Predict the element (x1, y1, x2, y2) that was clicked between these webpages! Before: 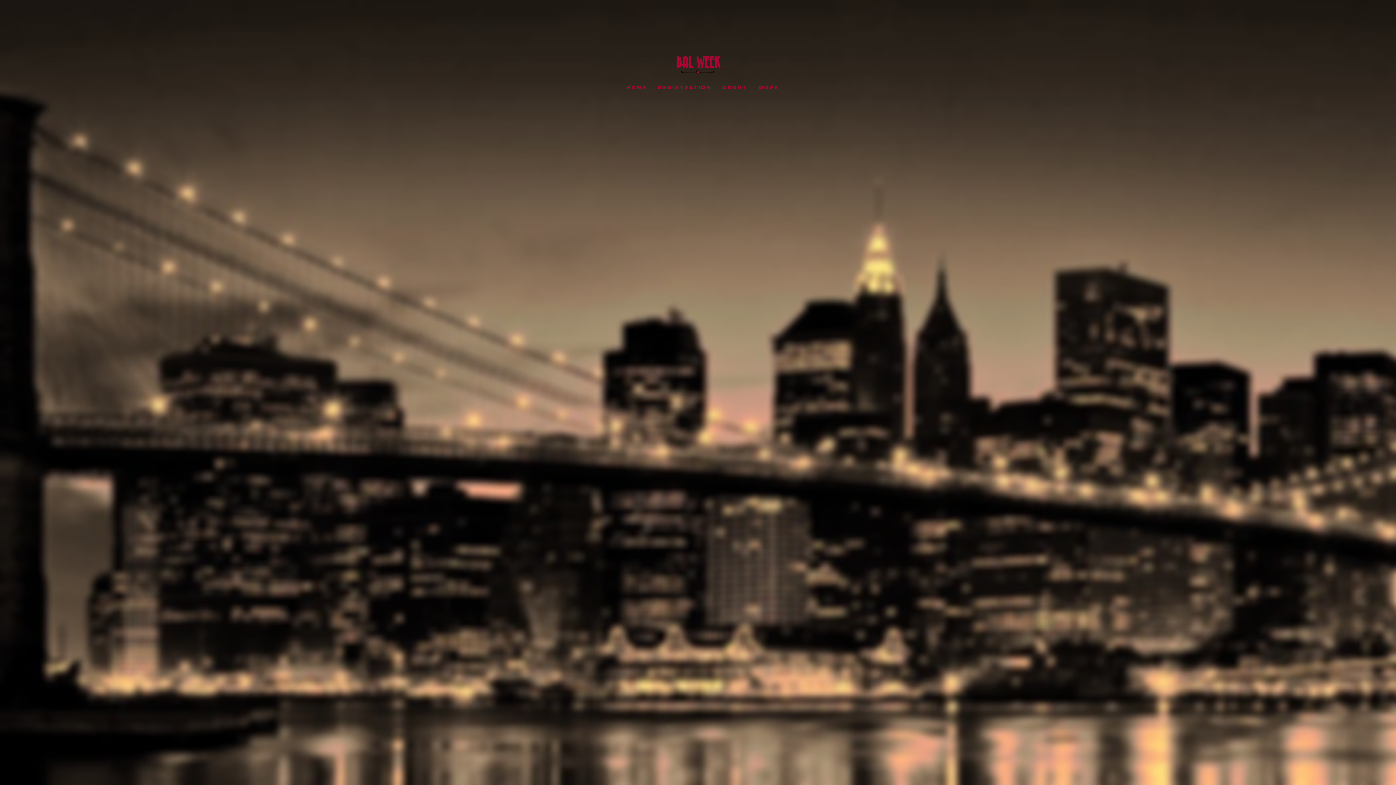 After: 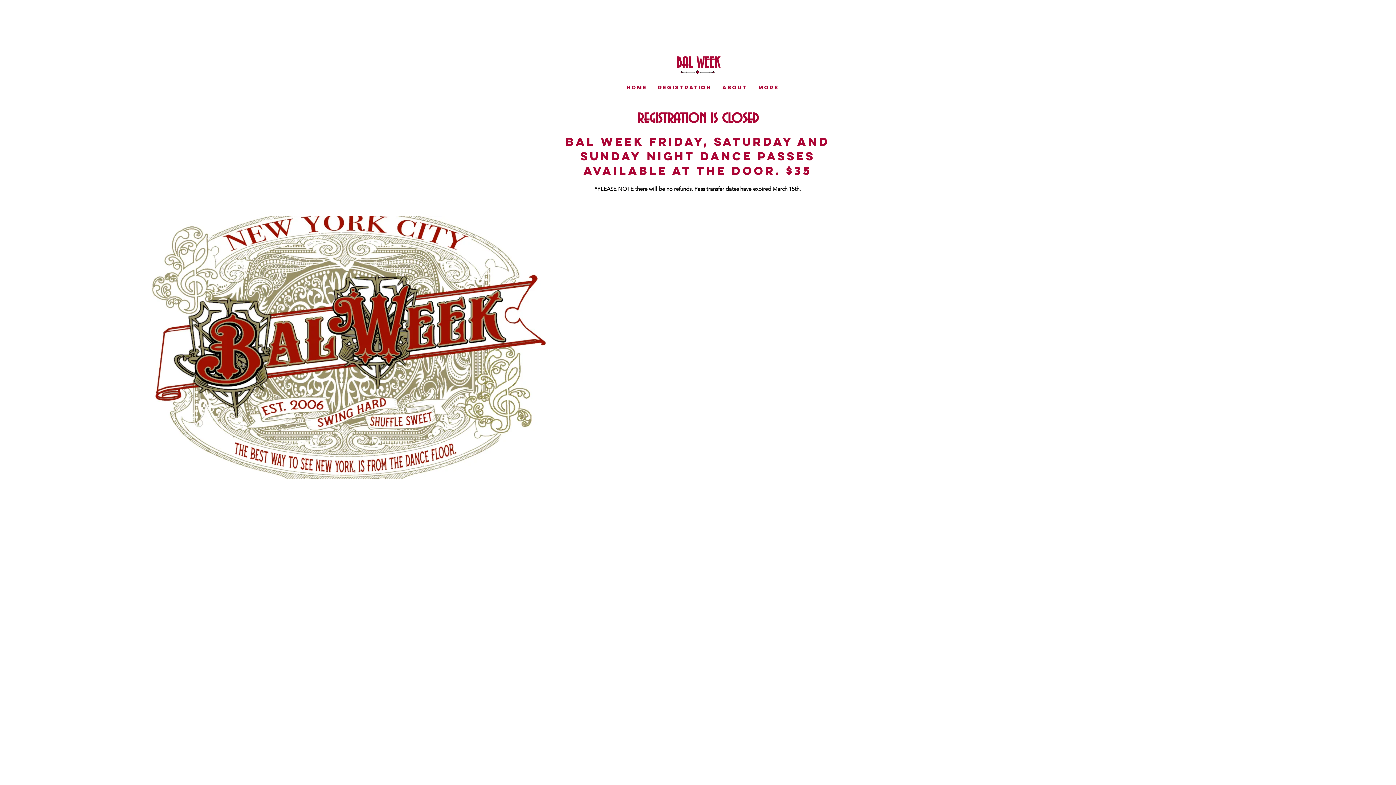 Action: label: Registration bbox: (652, 76, 717, 98)